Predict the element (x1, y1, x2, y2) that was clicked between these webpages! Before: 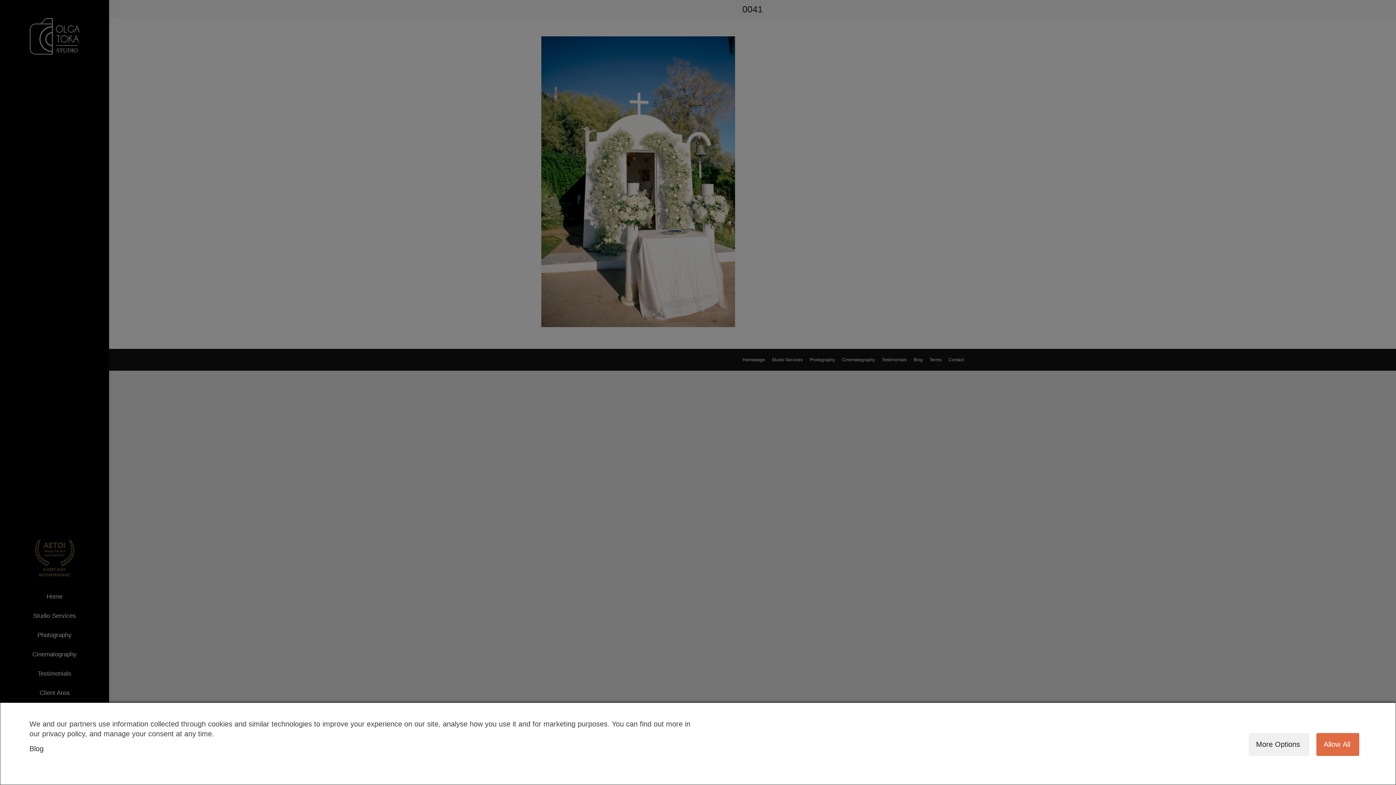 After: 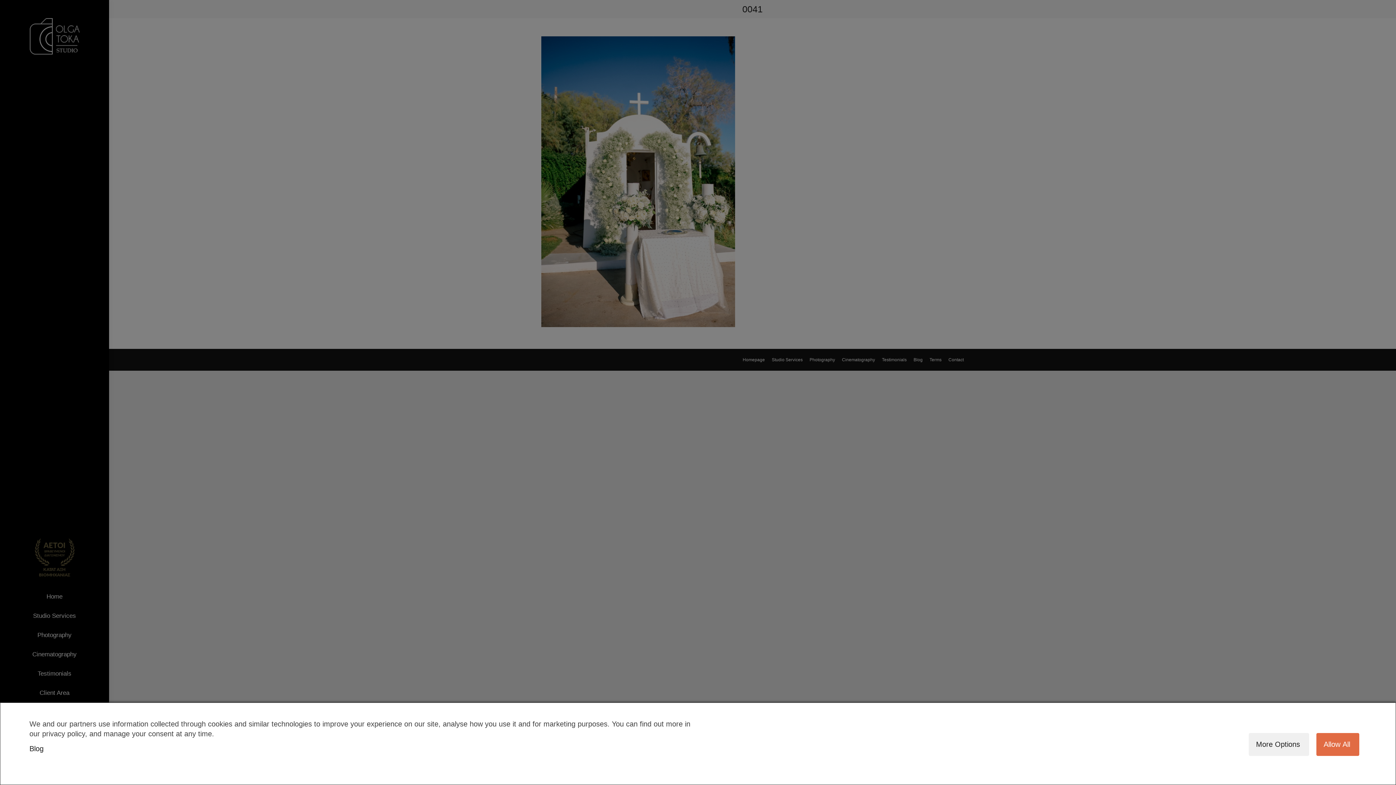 Action: label: Blog bbox: (29, 745, 43, 753)